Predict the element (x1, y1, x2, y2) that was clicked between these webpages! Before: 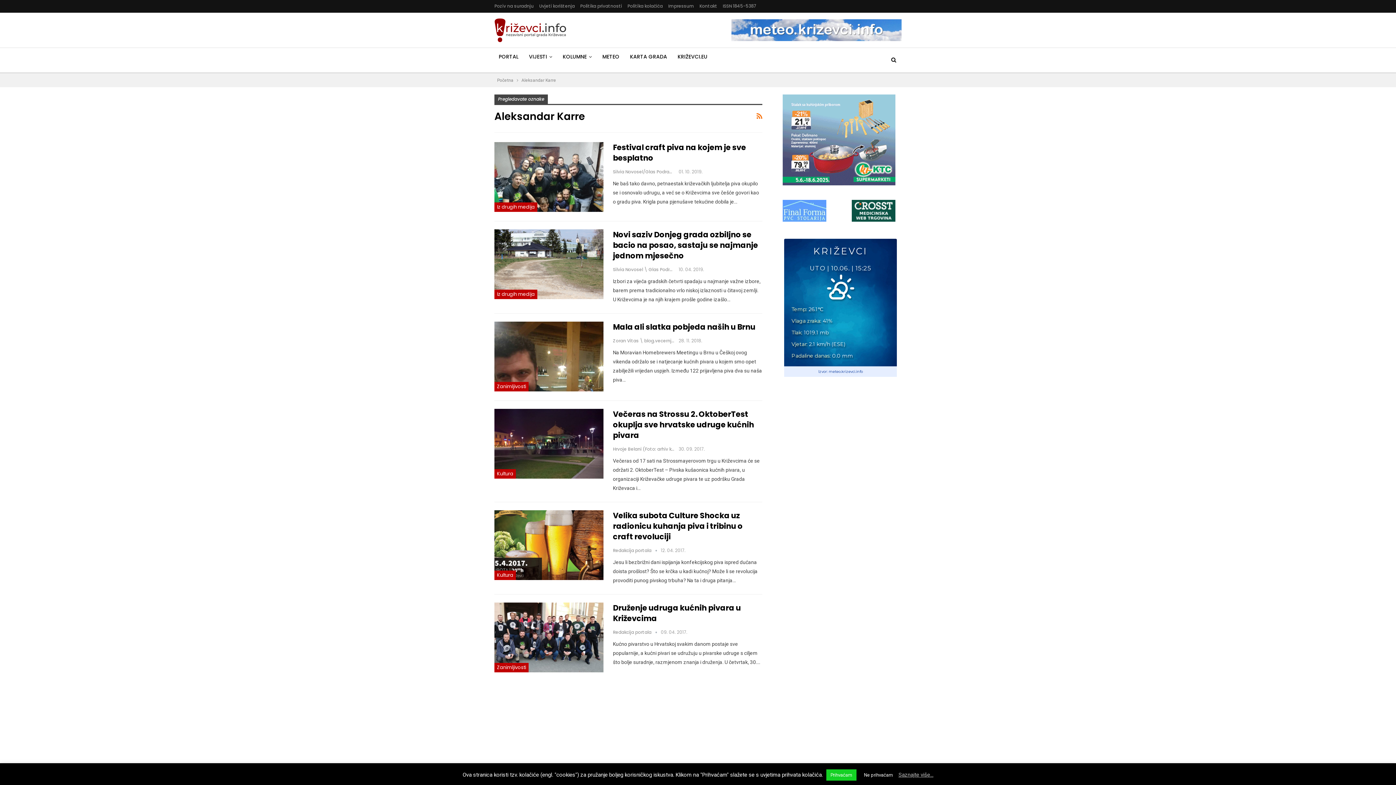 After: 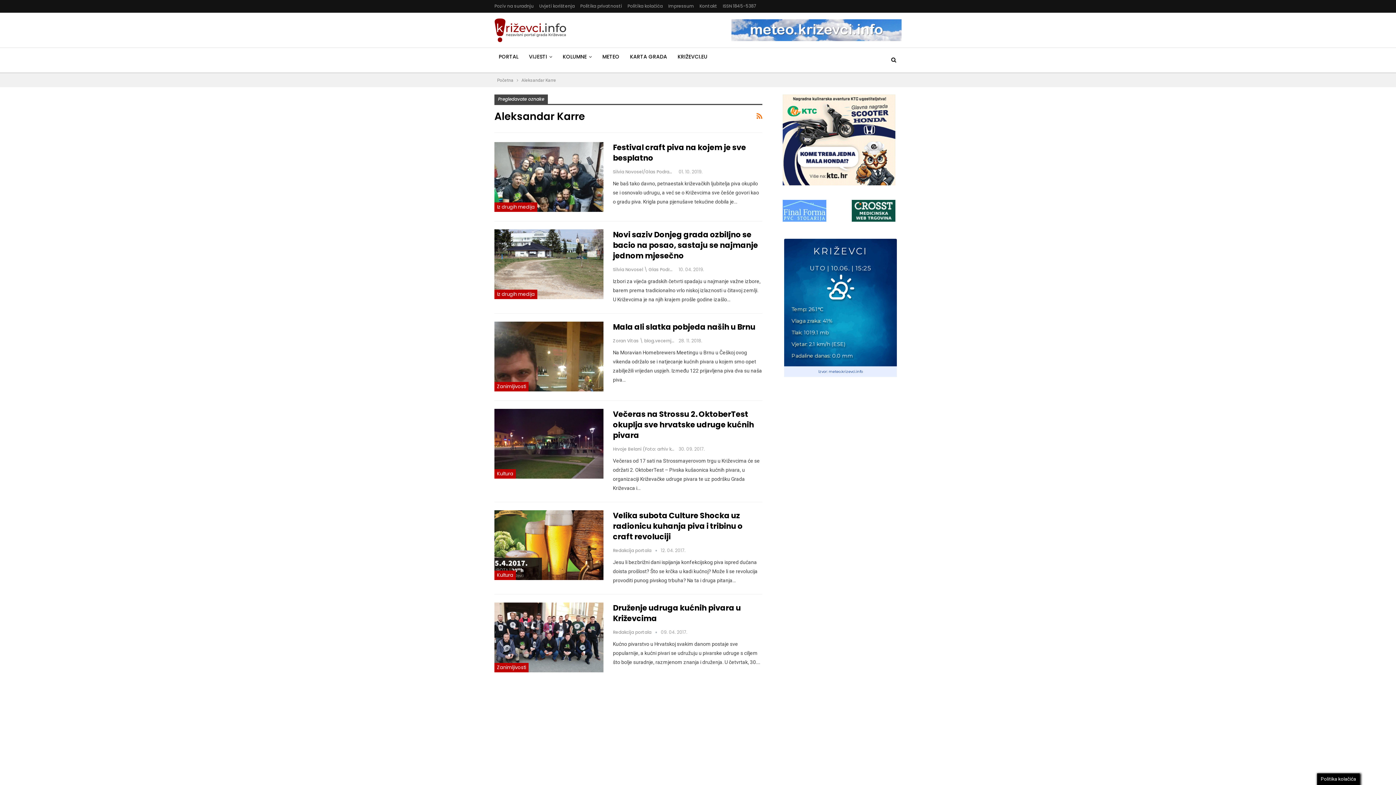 Action: label: Prihvaćam bbox: (826, 769, 856, 781)